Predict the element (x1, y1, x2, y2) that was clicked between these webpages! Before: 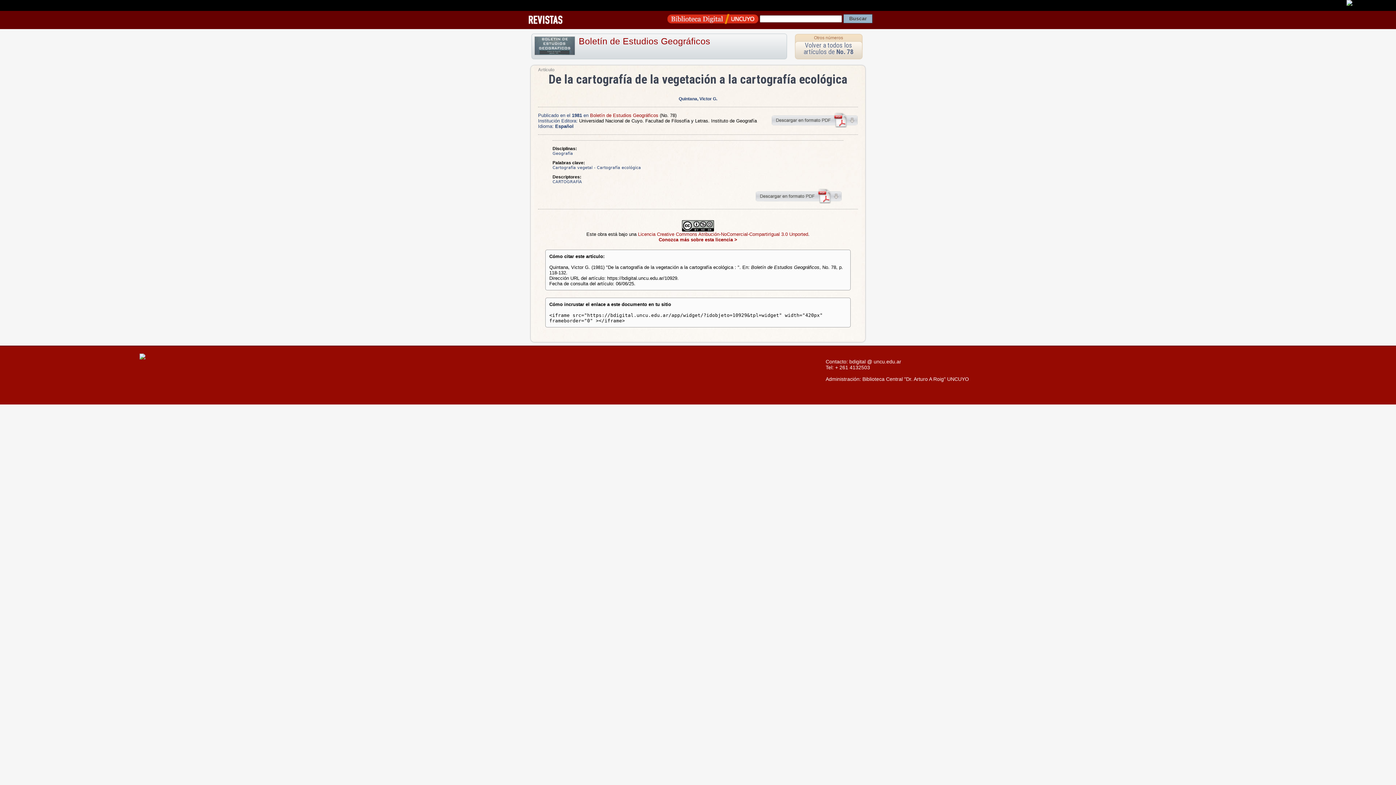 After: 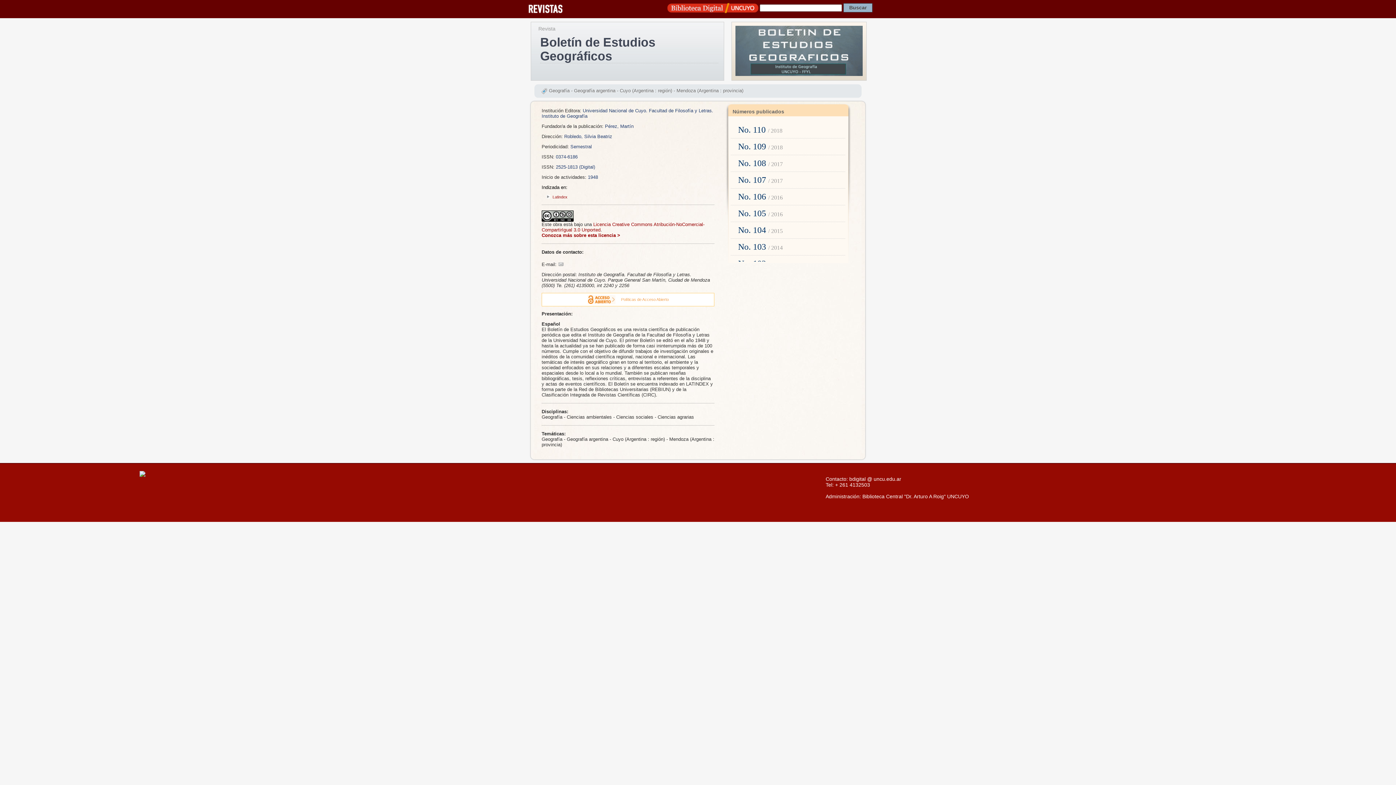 Action: label: Otros números bbox: (814, 35, 843, 40)